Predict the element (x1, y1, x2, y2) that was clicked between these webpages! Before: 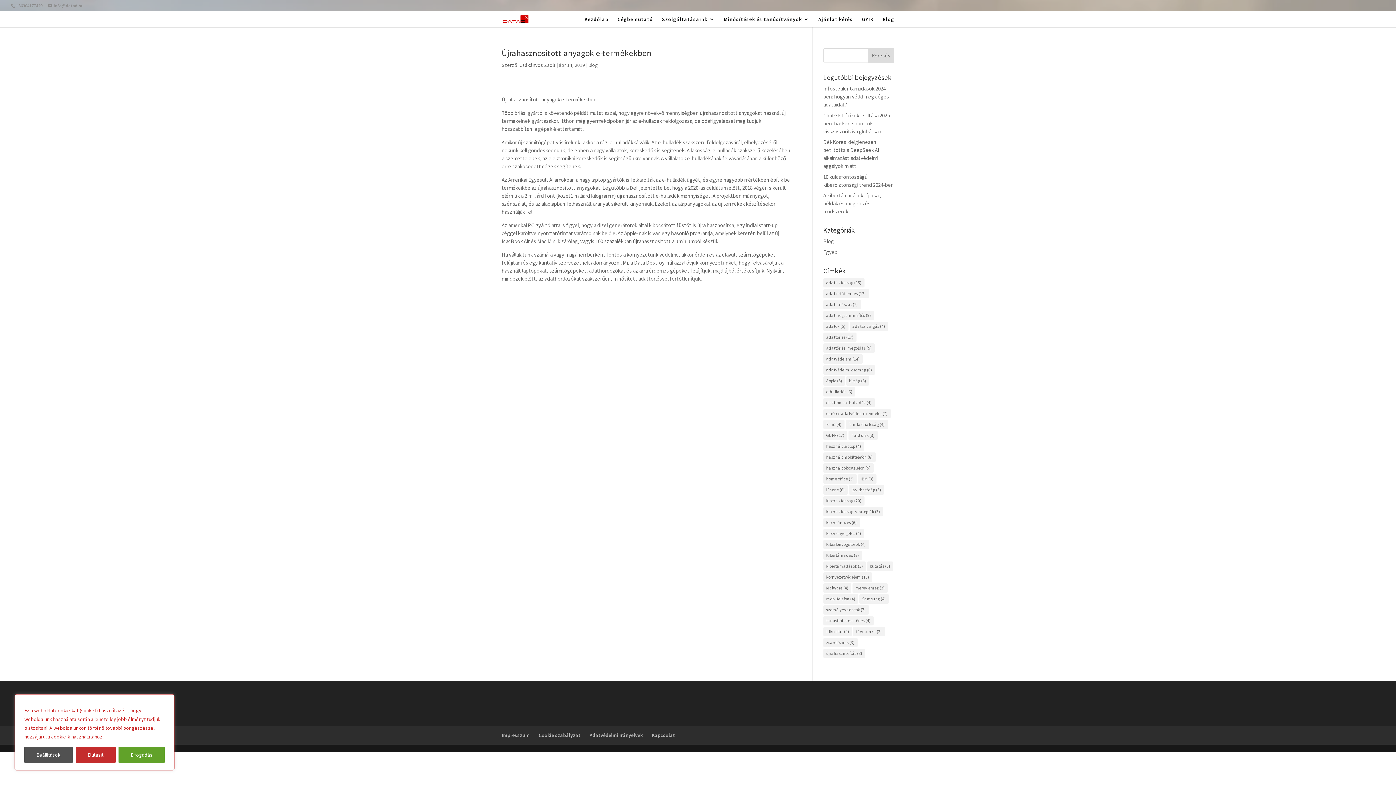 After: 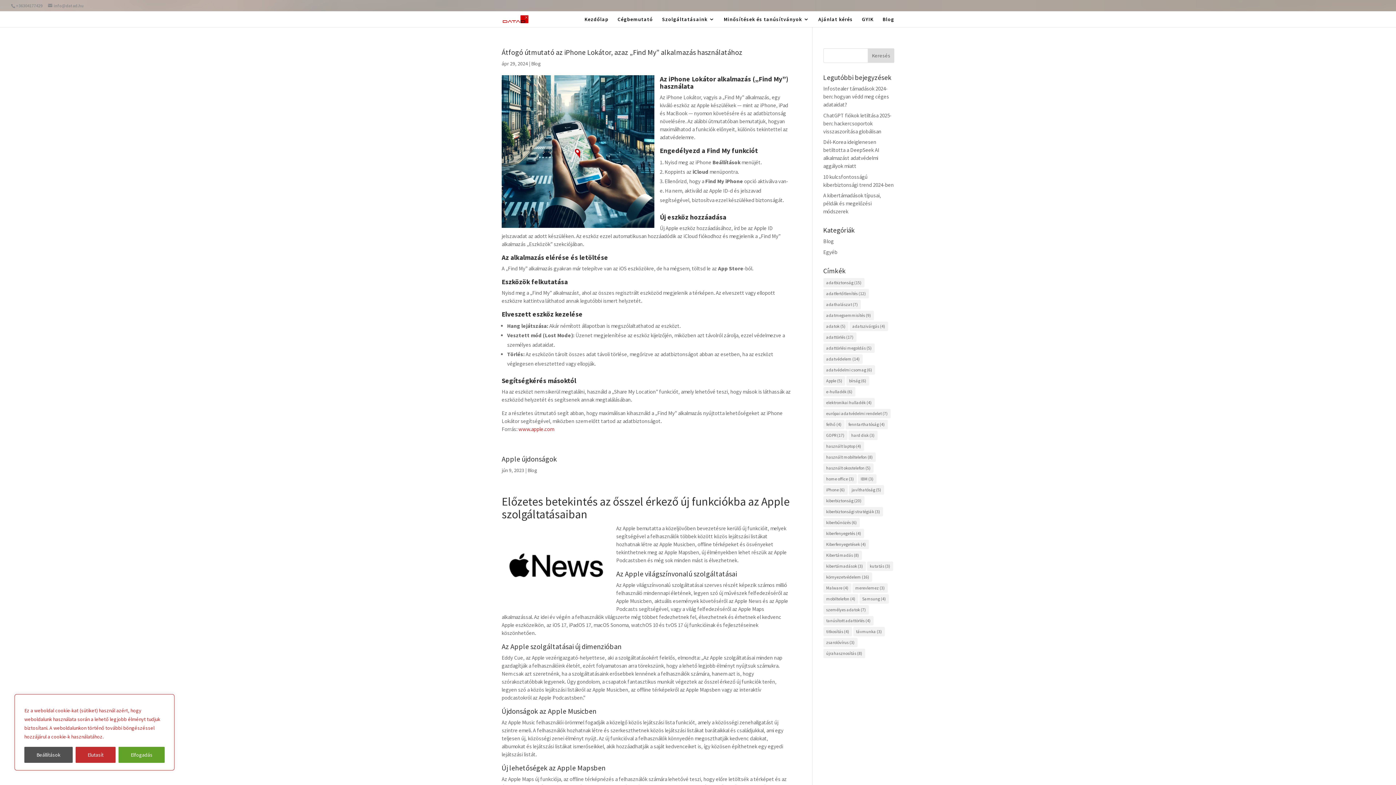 Action: bbox: (823, 376, 845, 385) label: Apple (5 elem)